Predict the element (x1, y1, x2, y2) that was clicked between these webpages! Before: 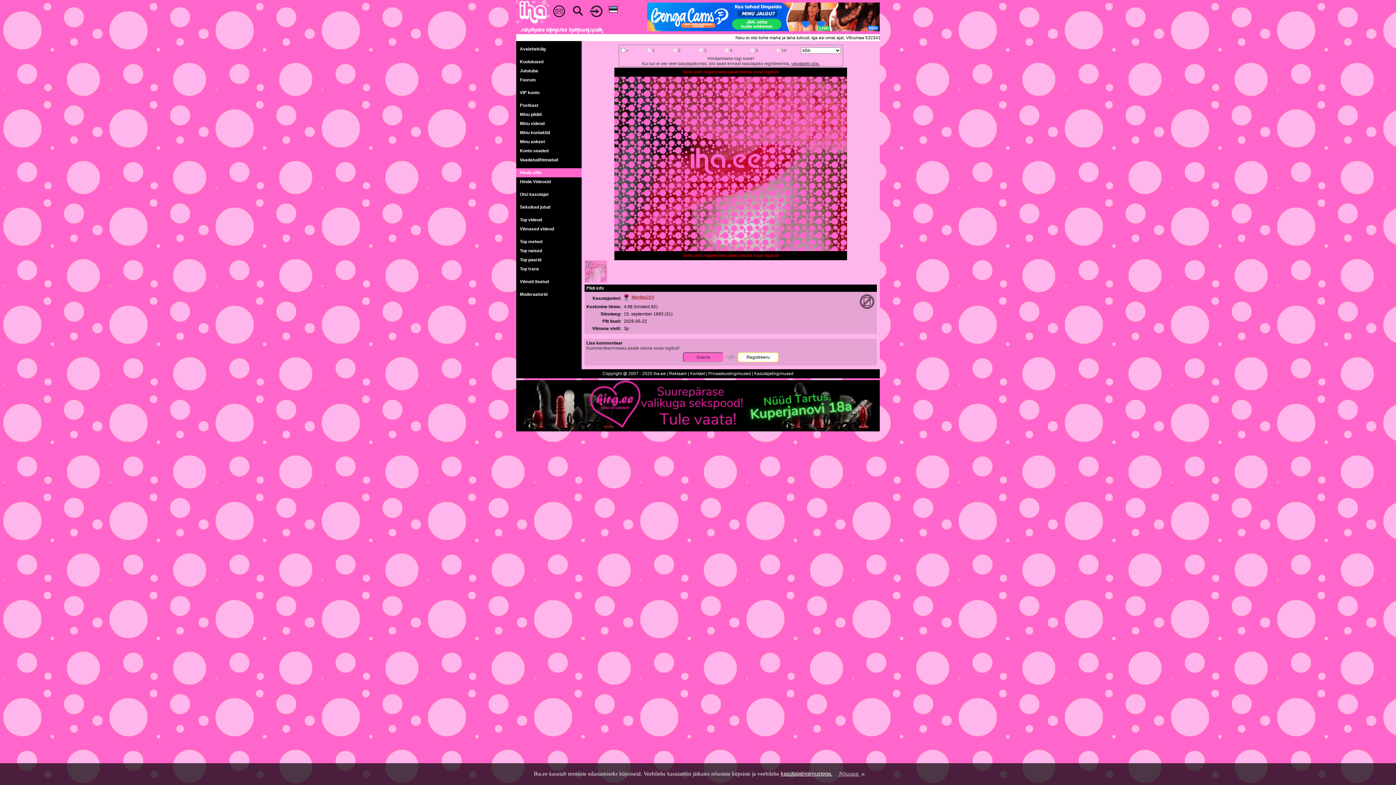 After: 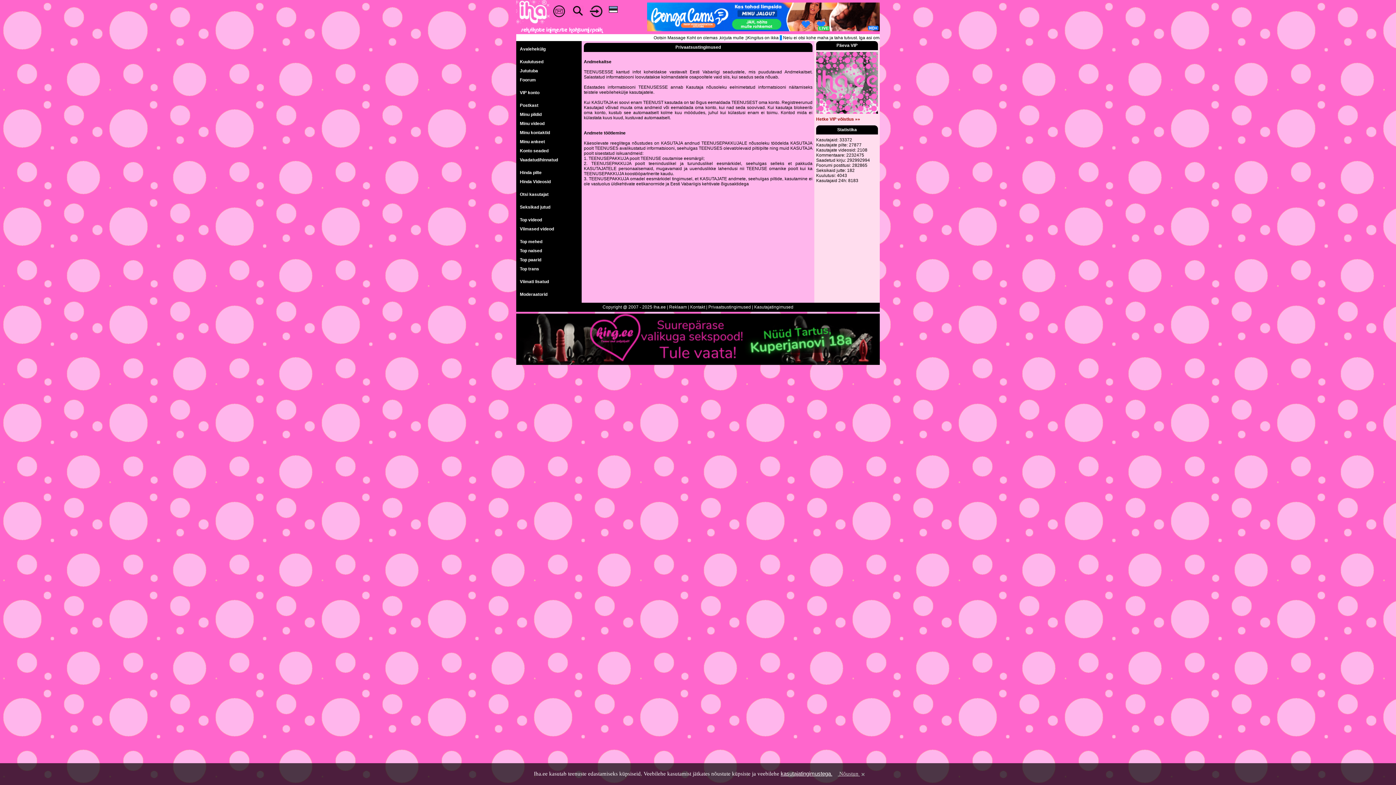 Action: bbox: (708, 371, 751, 376) label: Privaatsustingimused